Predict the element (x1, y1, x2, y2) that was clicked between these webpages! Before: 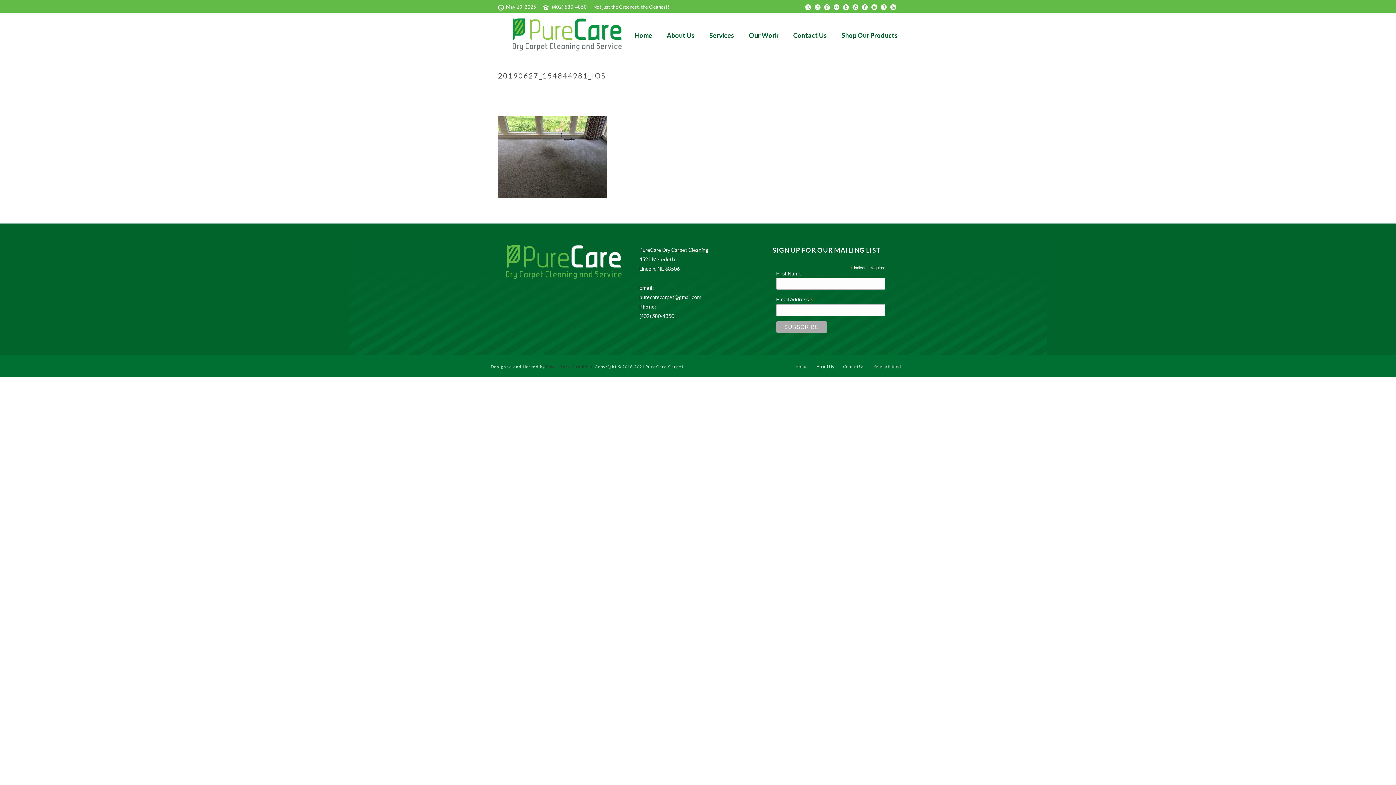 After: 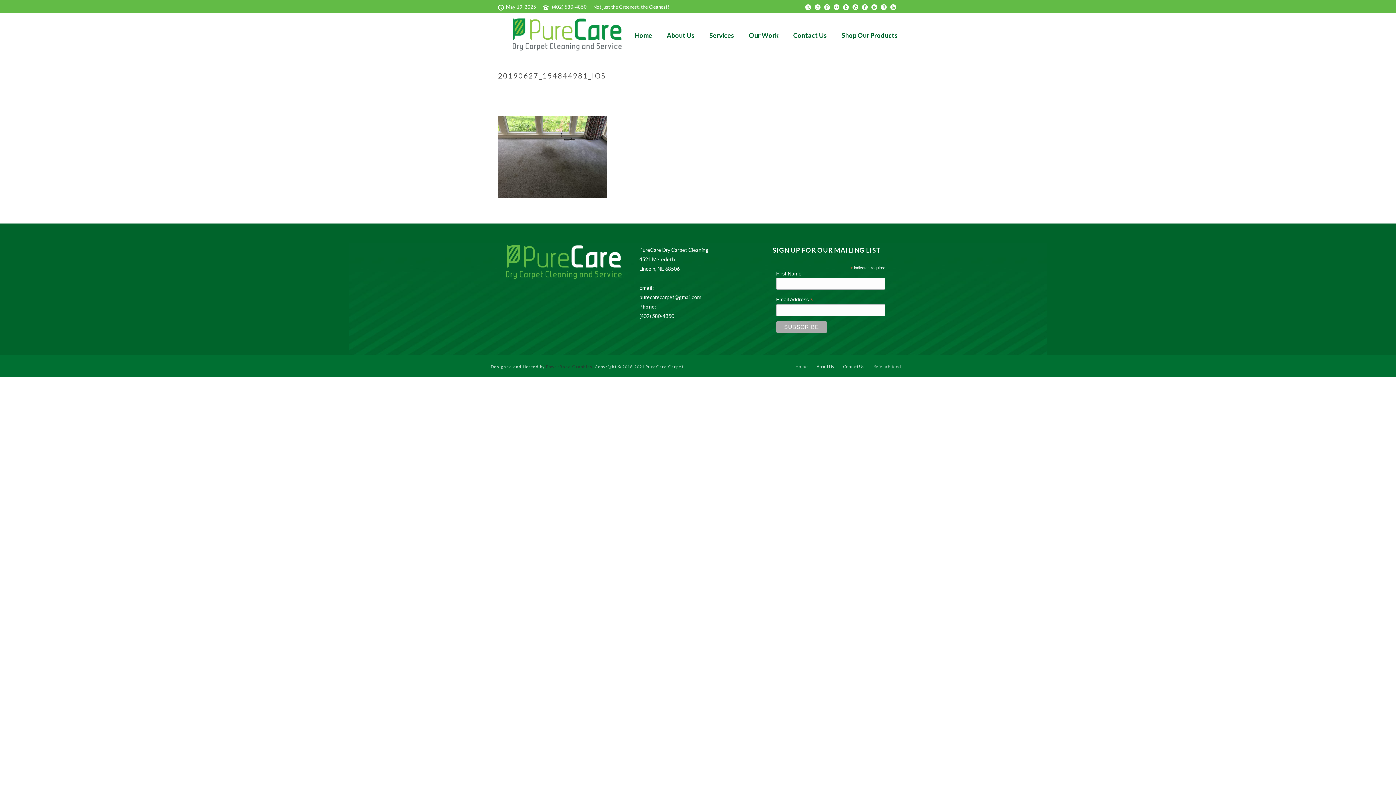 Action: bbox: (871, 0, 877, 12)